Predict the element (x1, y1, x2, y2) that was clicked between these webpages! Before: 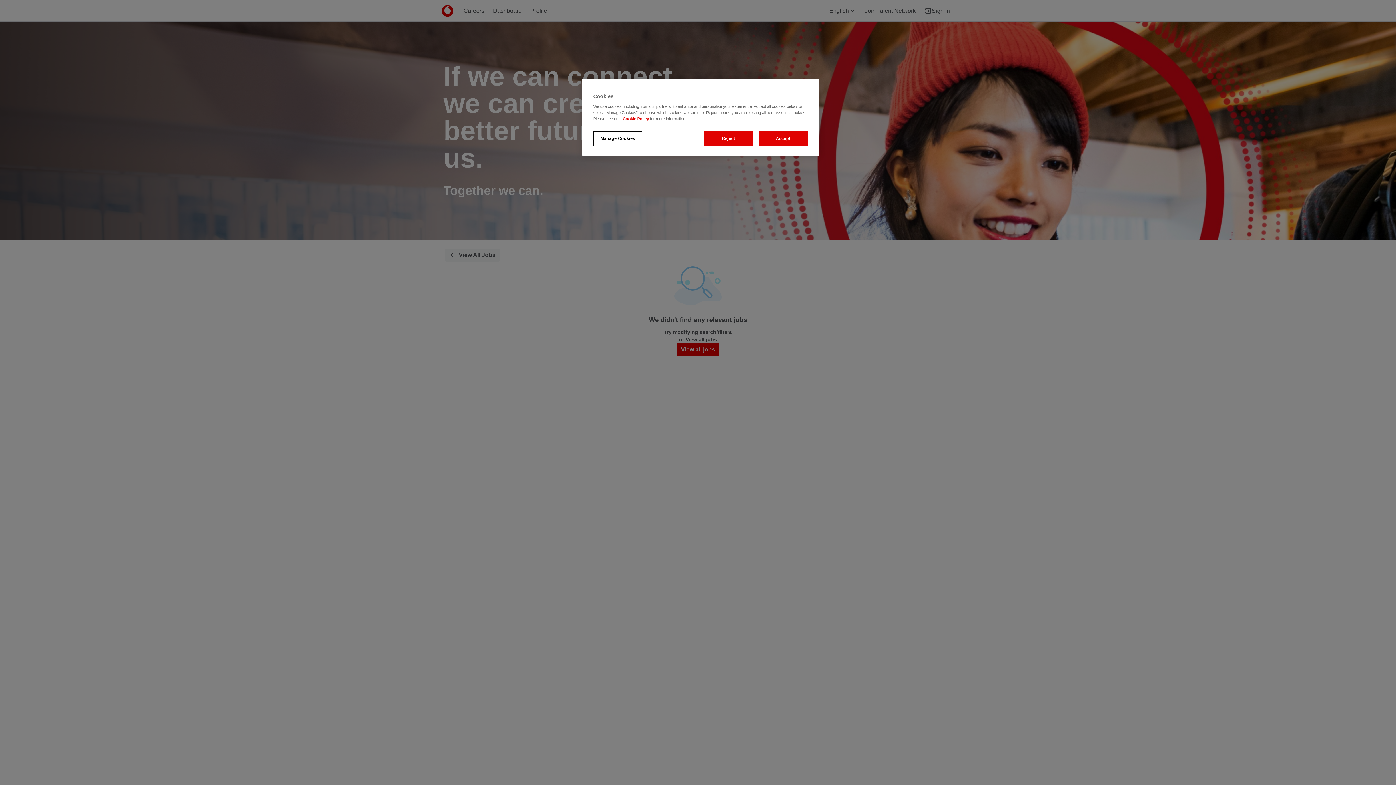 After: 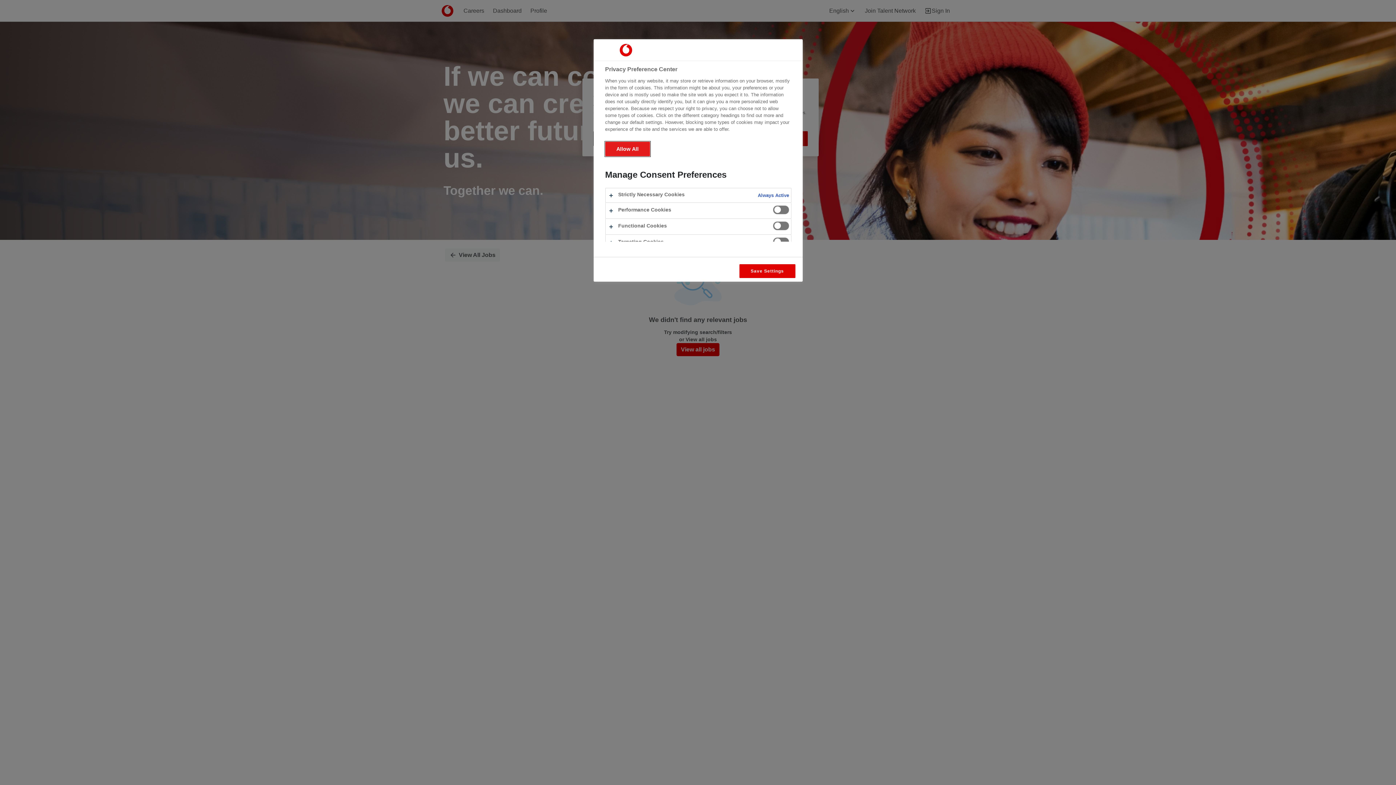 Action: label: Manage Cookies bbox: (593, 131, 642, 146)